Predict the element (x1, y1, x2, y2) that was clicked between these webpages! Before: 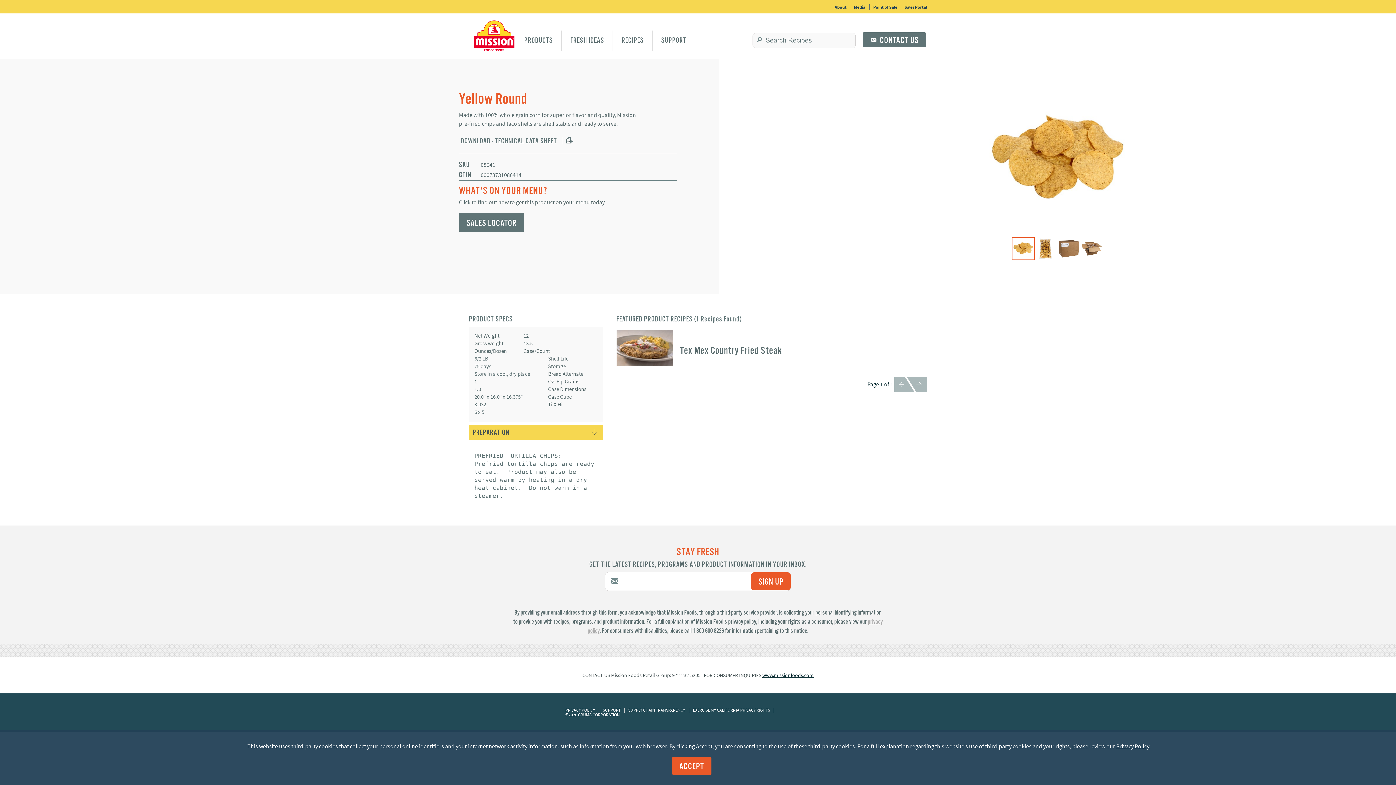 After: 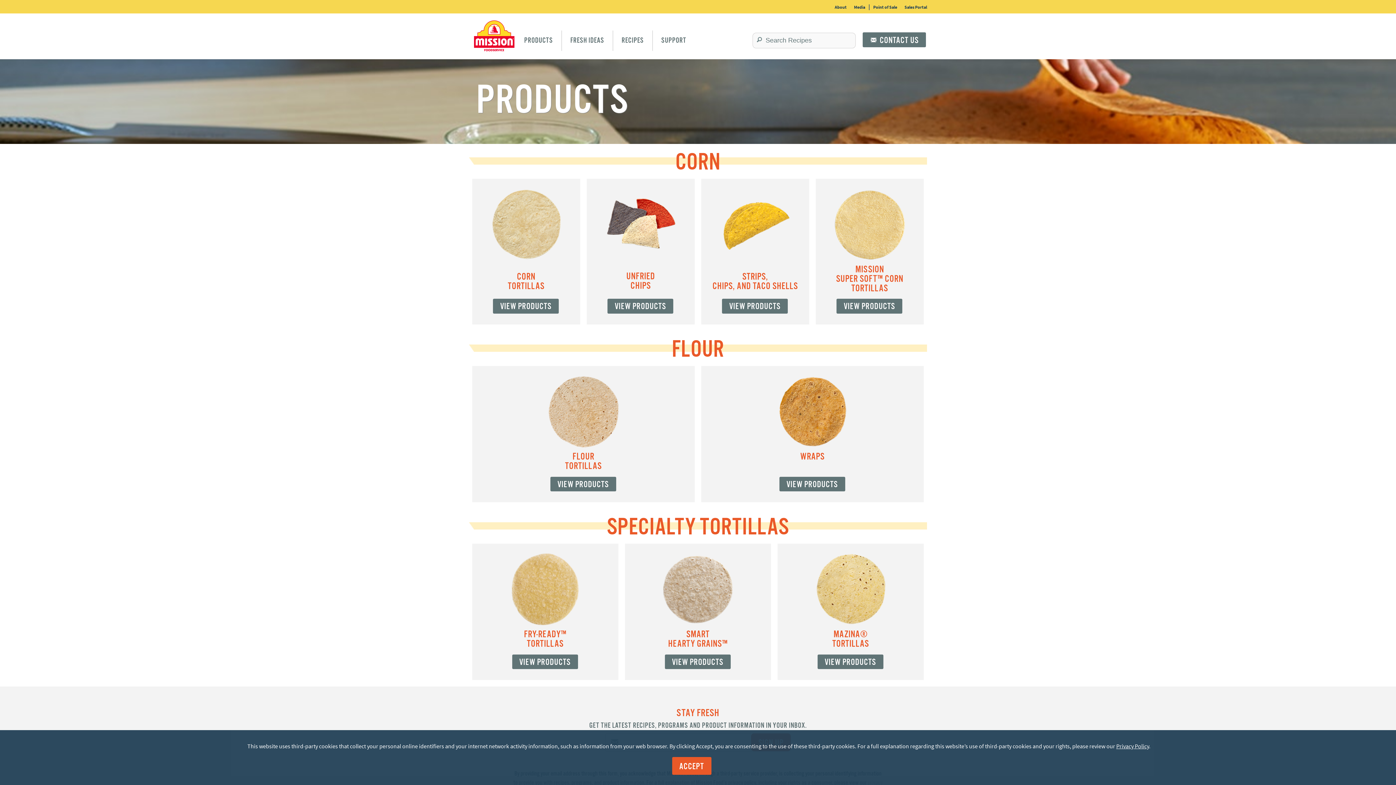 Action: bbox: (516, 30, 561, 50) label: PRODUCTS